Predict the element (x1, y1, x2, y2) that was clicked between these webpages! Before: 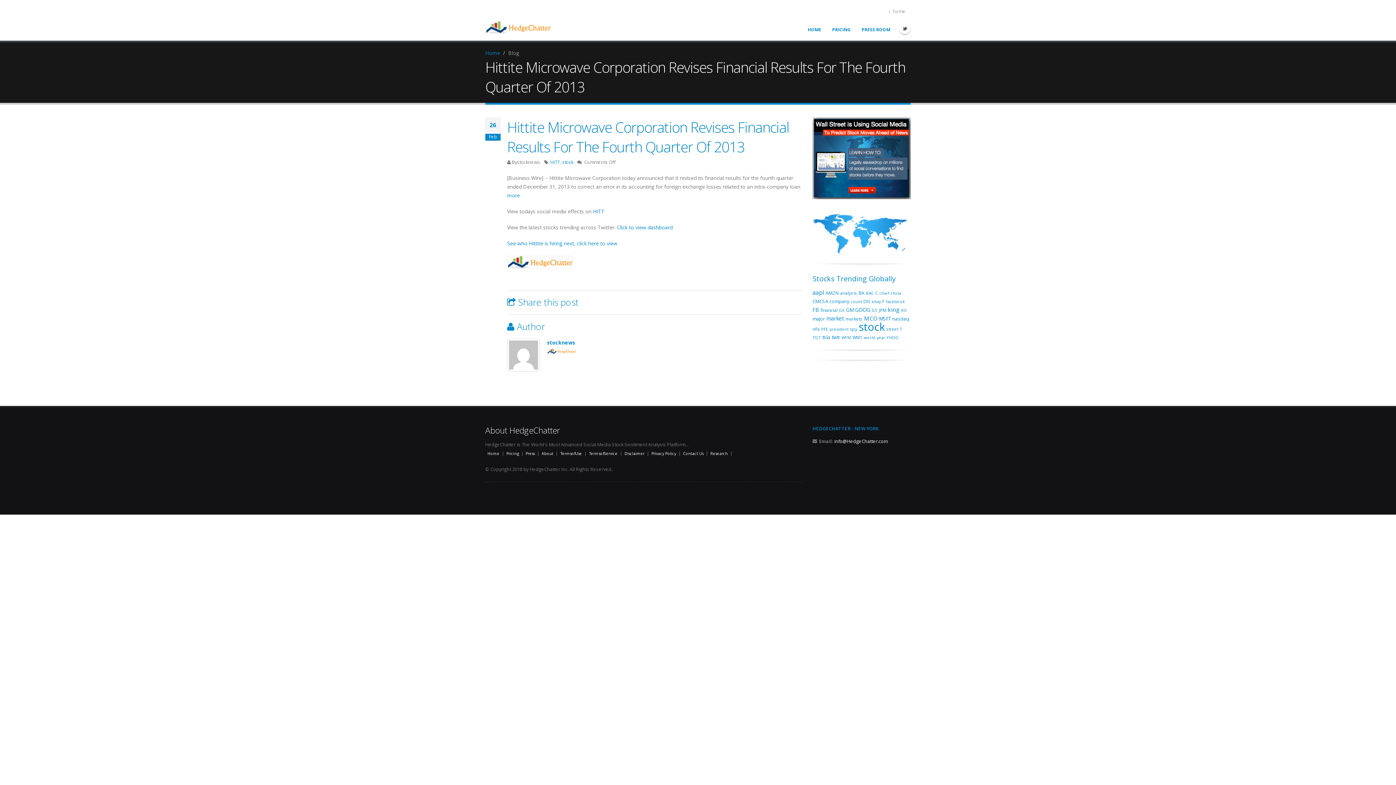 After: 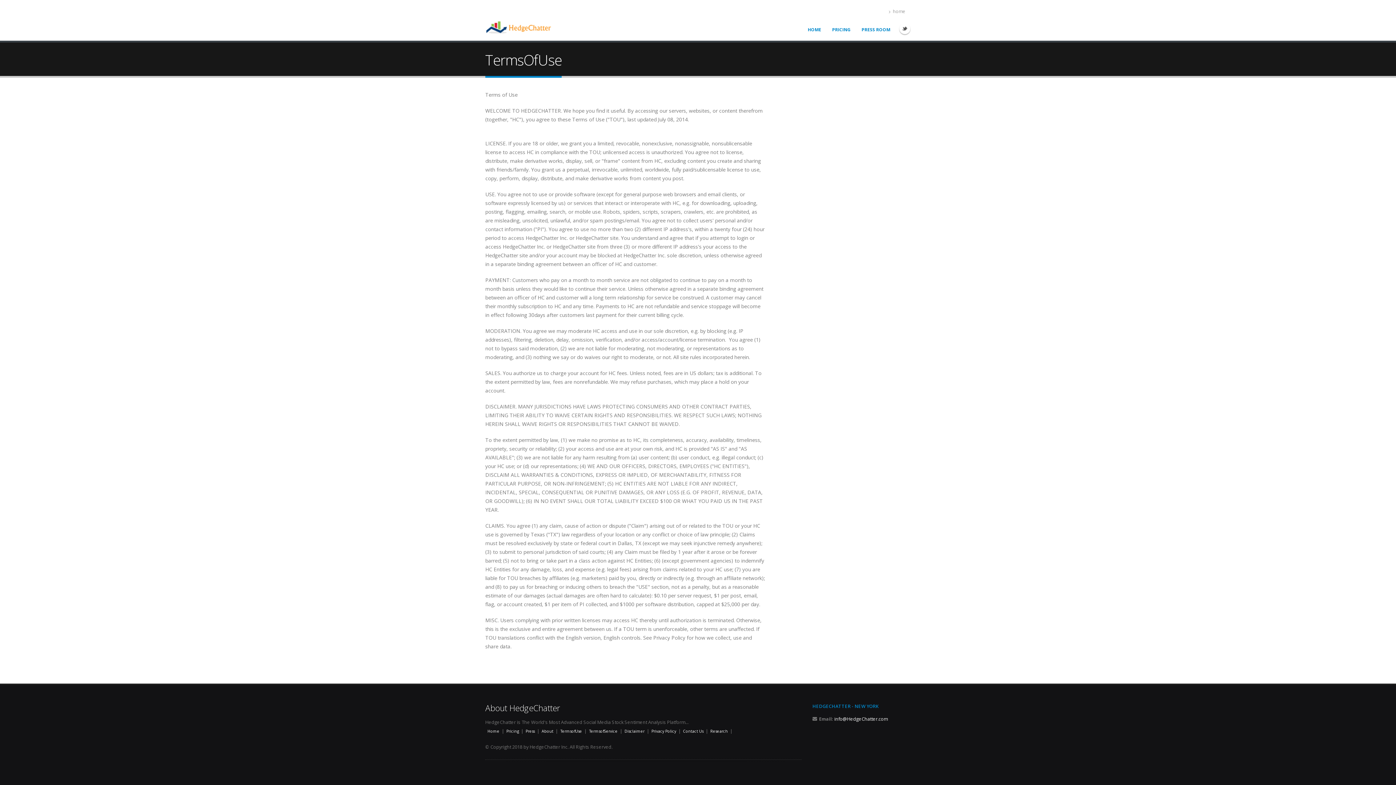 Action: label: TermsofUse bbox: (558, 451, 584, 456)